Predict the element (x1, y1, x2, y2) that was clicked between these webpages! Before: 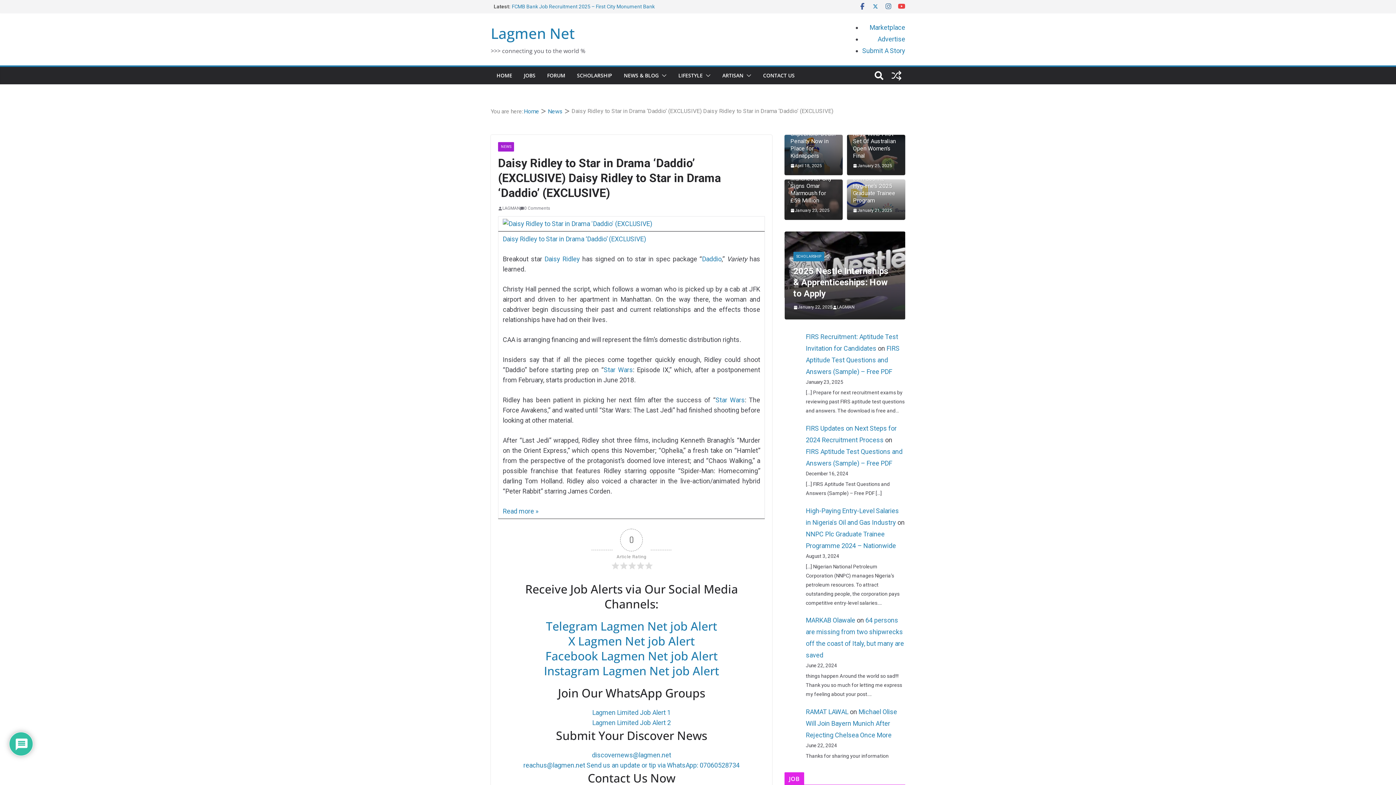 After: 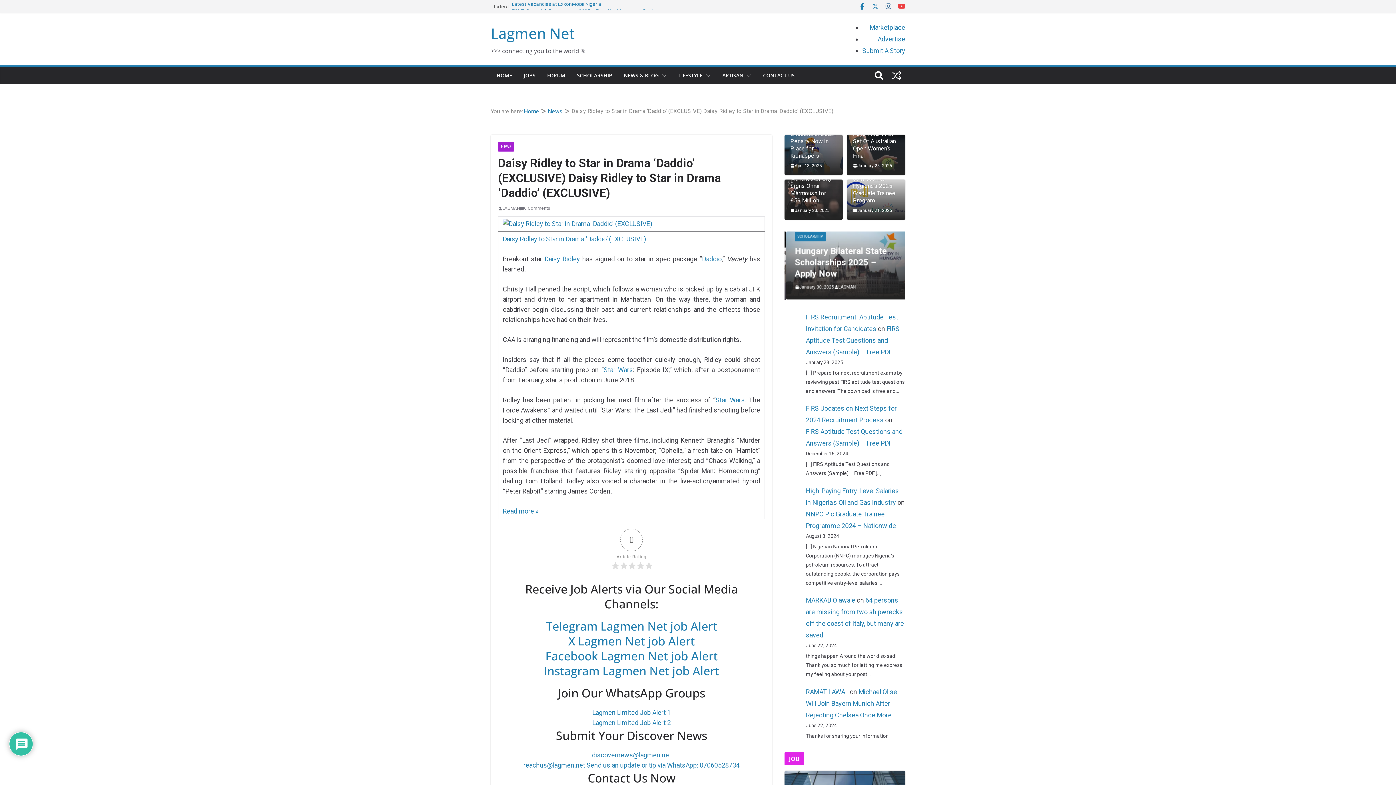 Action: bbox: (858, 2, 866, 10)